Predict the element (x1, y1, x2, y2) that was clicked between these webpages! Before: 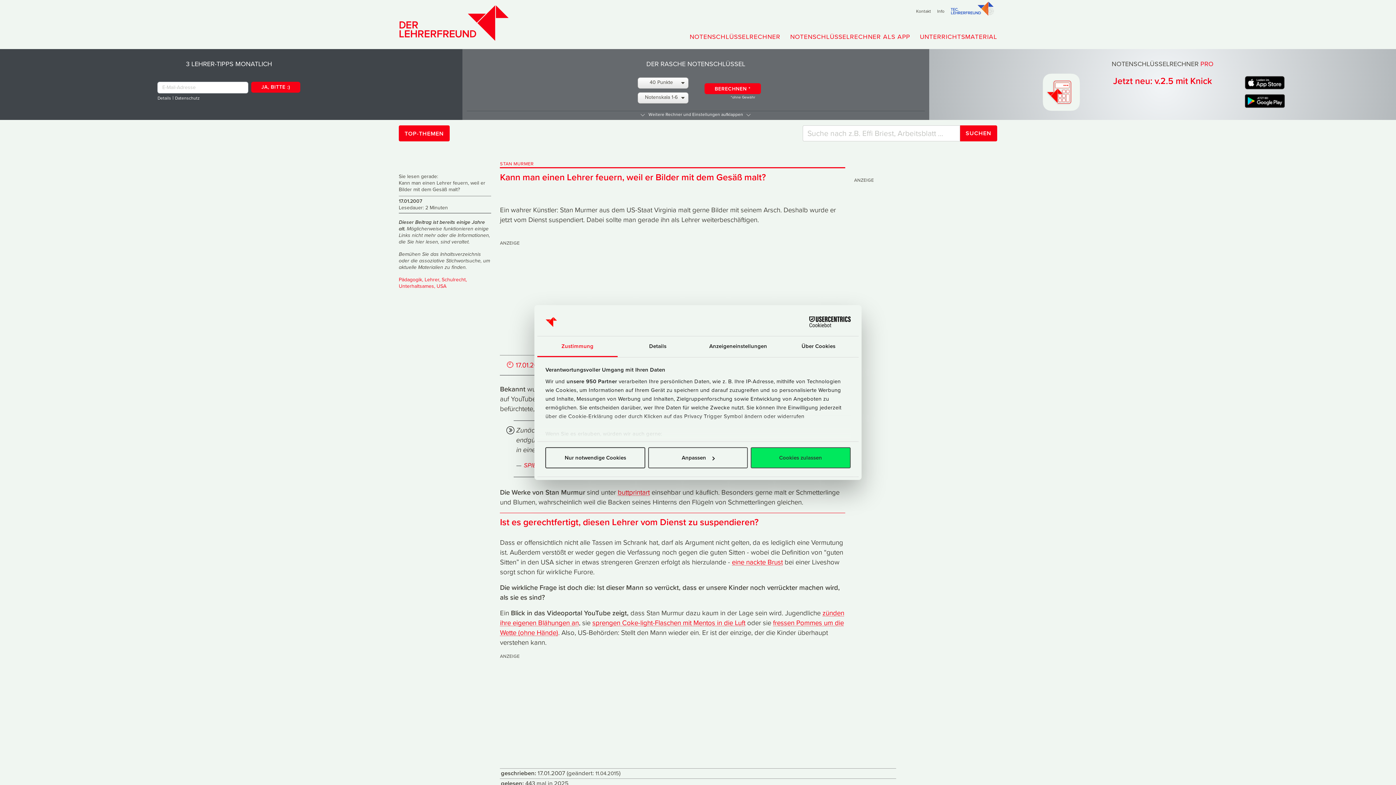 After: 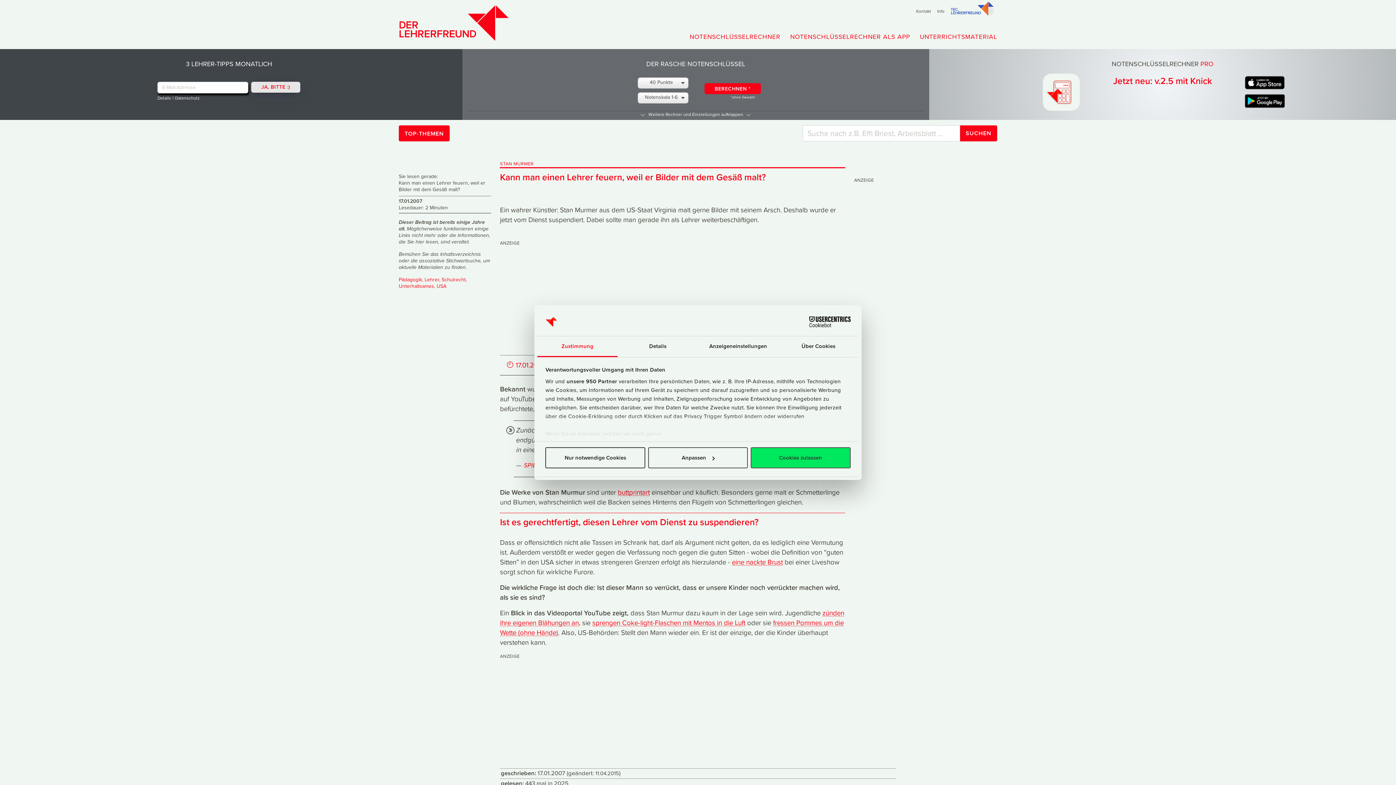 Action: bbox: (251, 81, 300, 92) label: Ja, bitte